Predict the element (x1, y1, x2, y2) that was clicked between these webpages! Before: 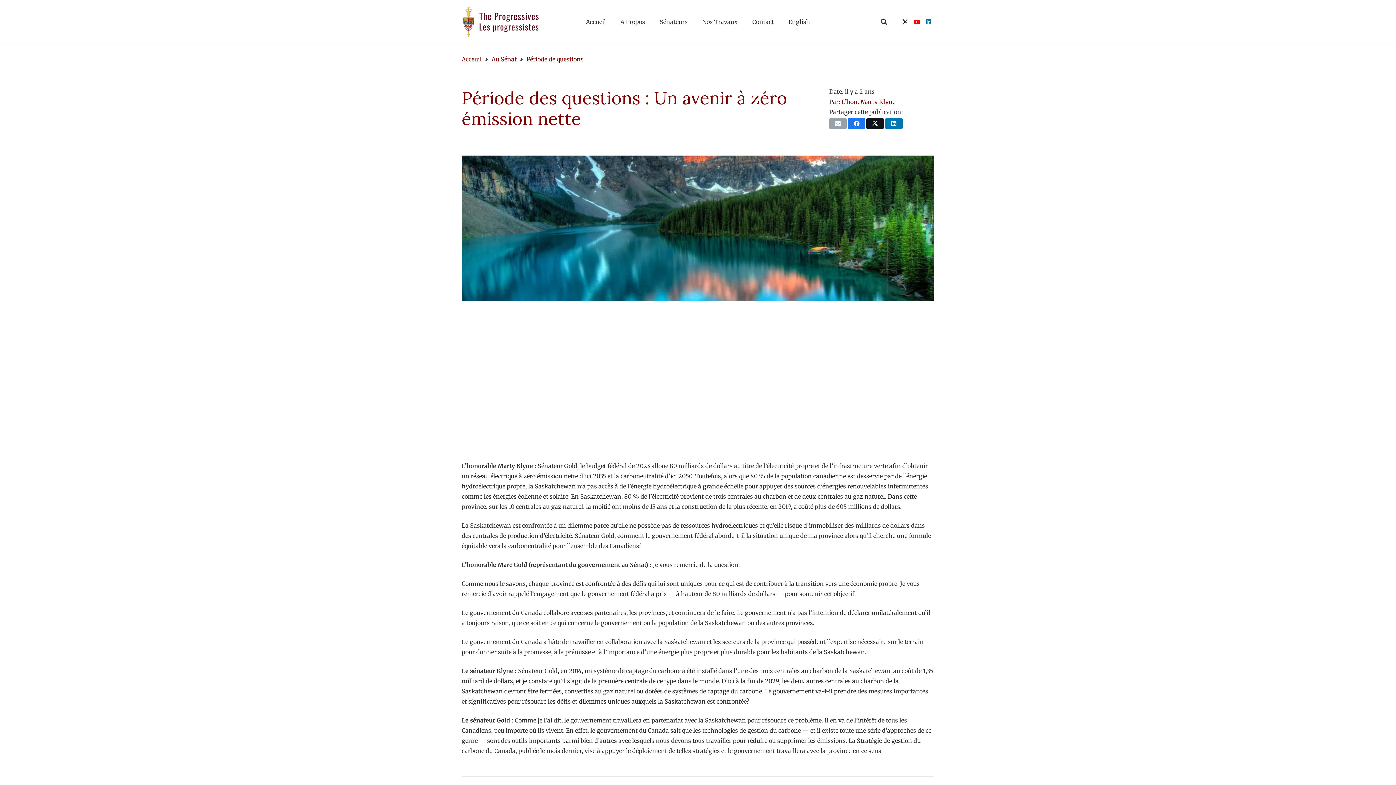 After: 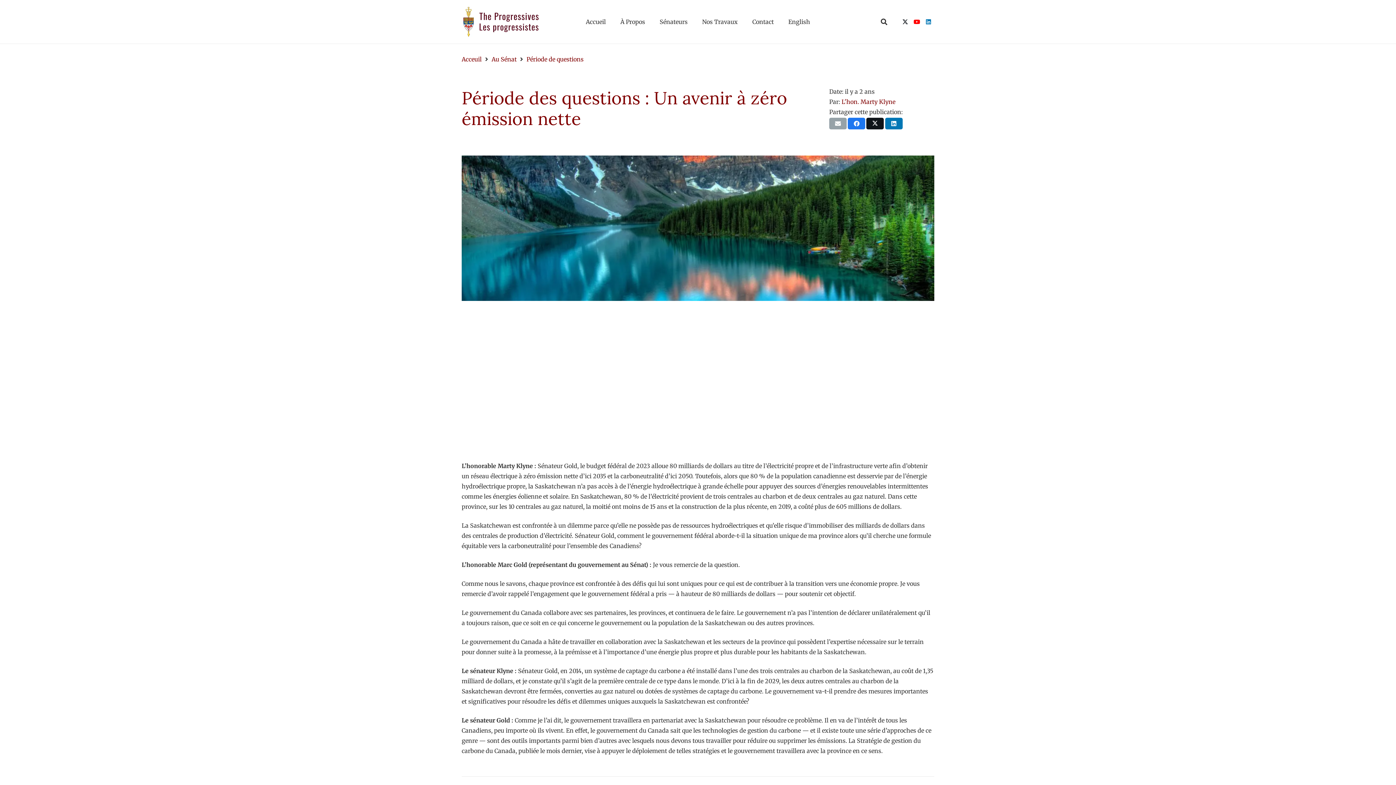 Action: label: Partager ceci bbox: (885, 117, 902, 129)